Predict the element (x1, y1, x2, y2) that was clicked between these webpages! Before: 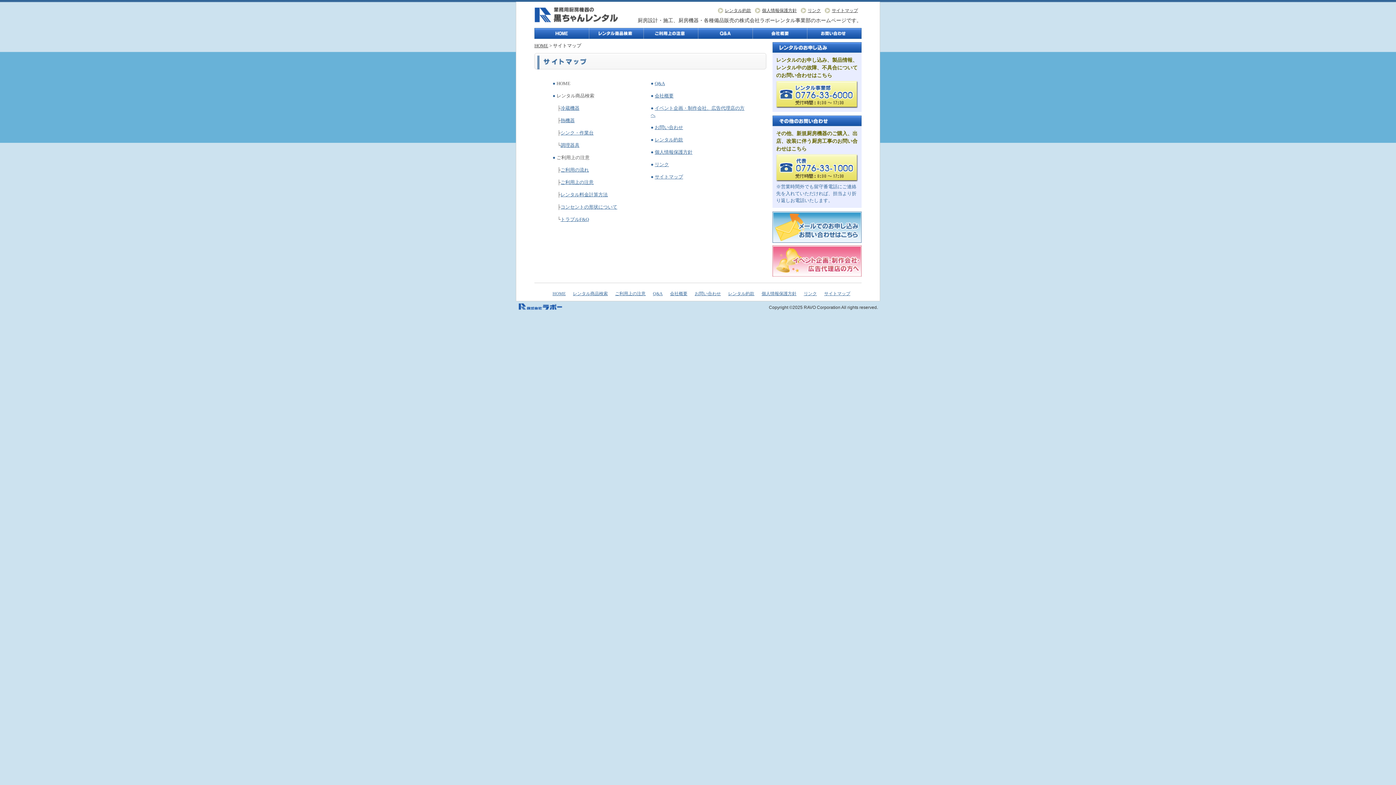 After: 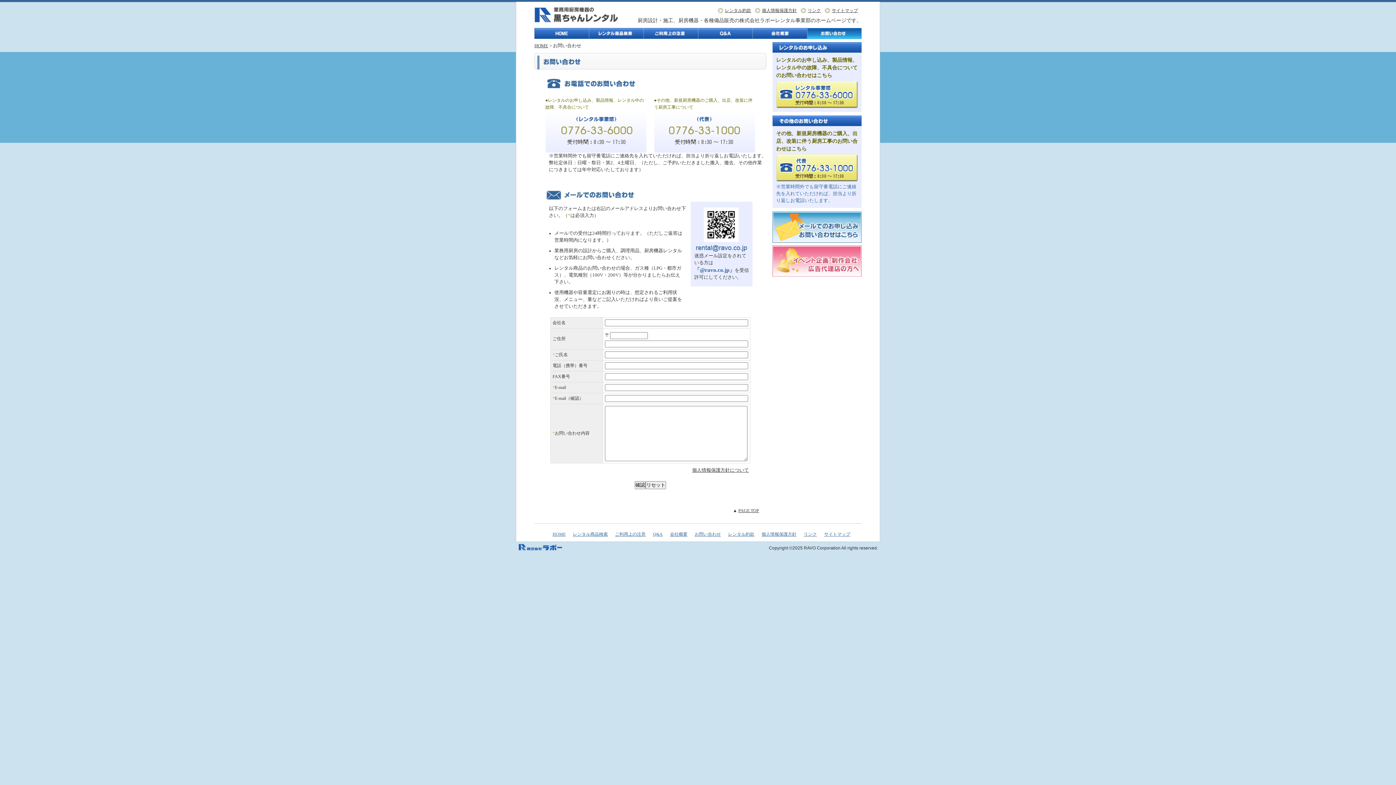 Action: bbox: (772, 211, 861, 242)